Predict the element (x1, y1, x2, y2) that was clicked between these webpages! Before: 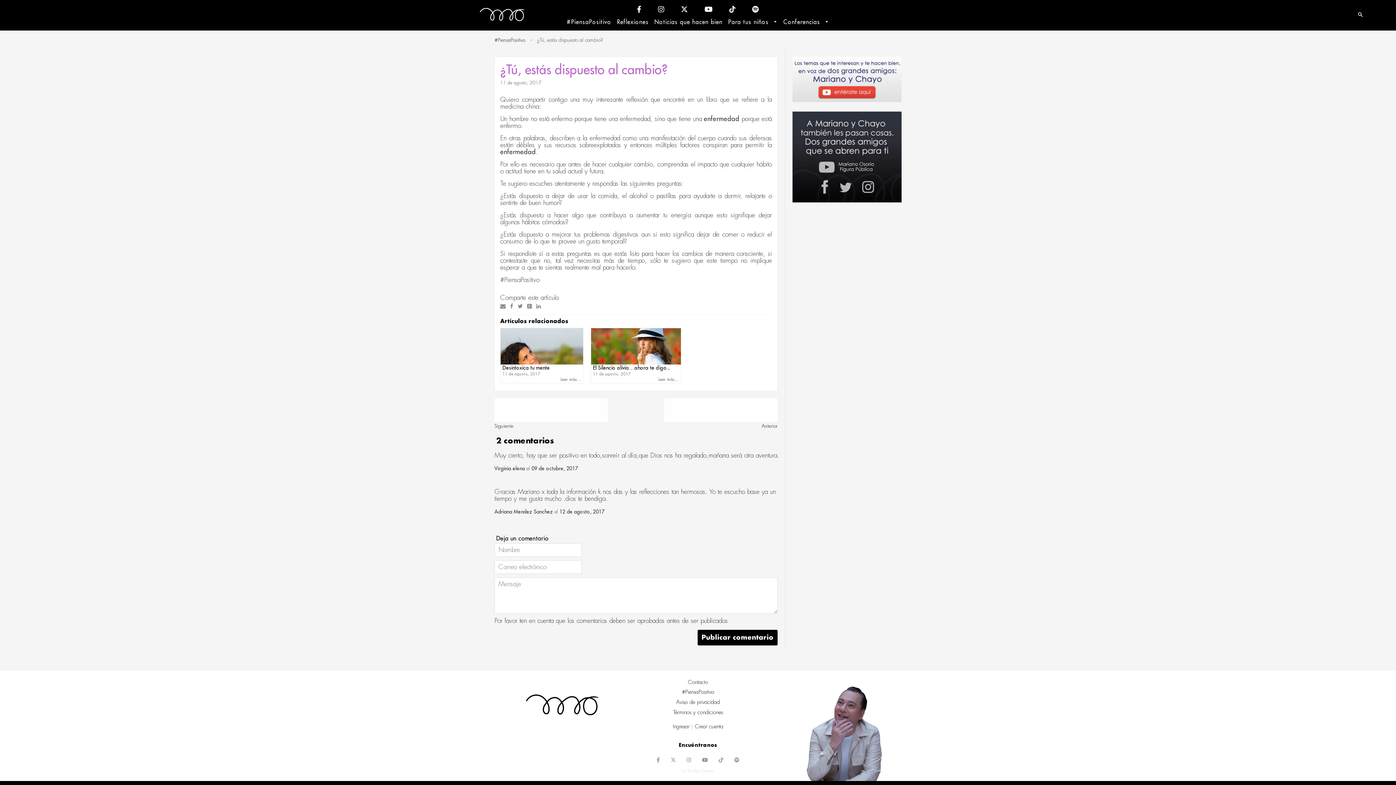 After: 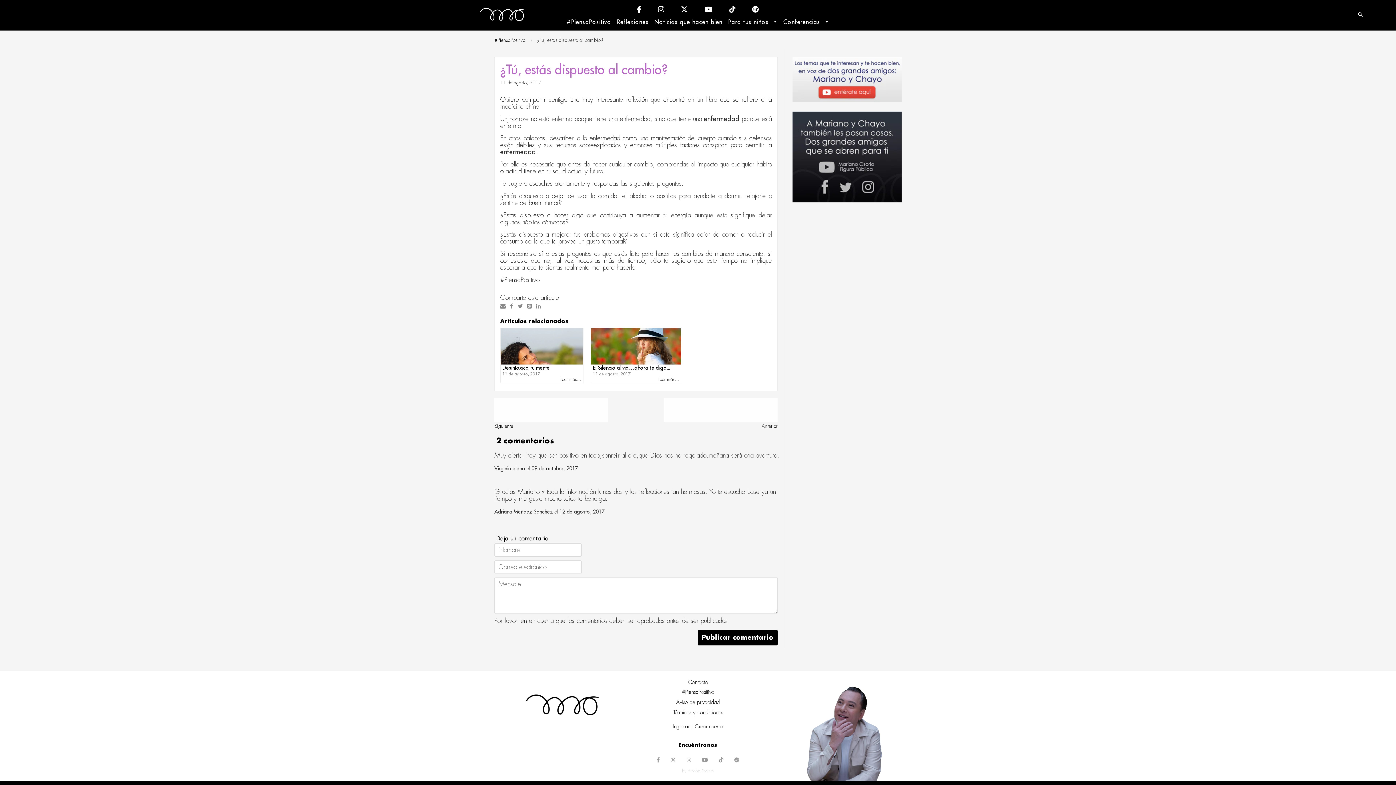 Action: bbox: (634, 5, 644, 17)